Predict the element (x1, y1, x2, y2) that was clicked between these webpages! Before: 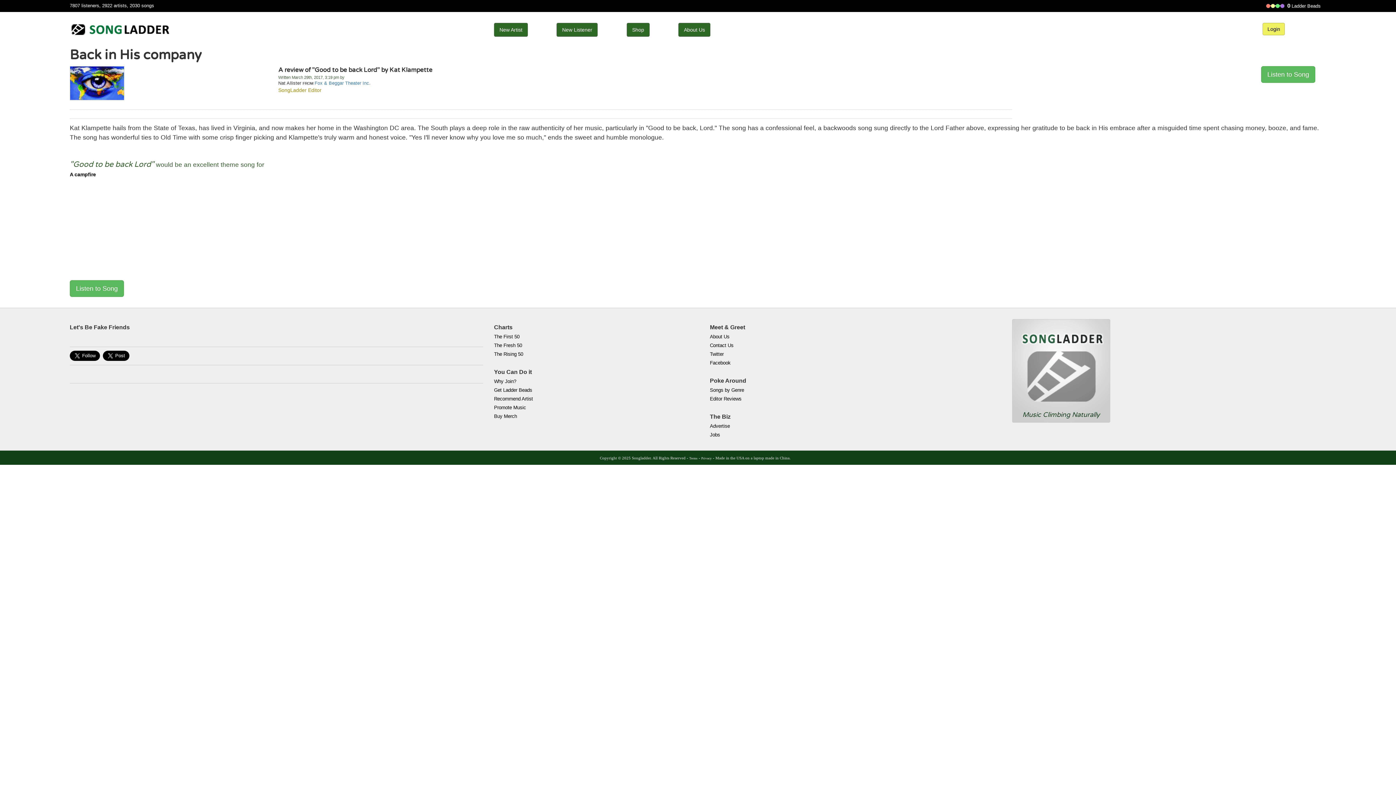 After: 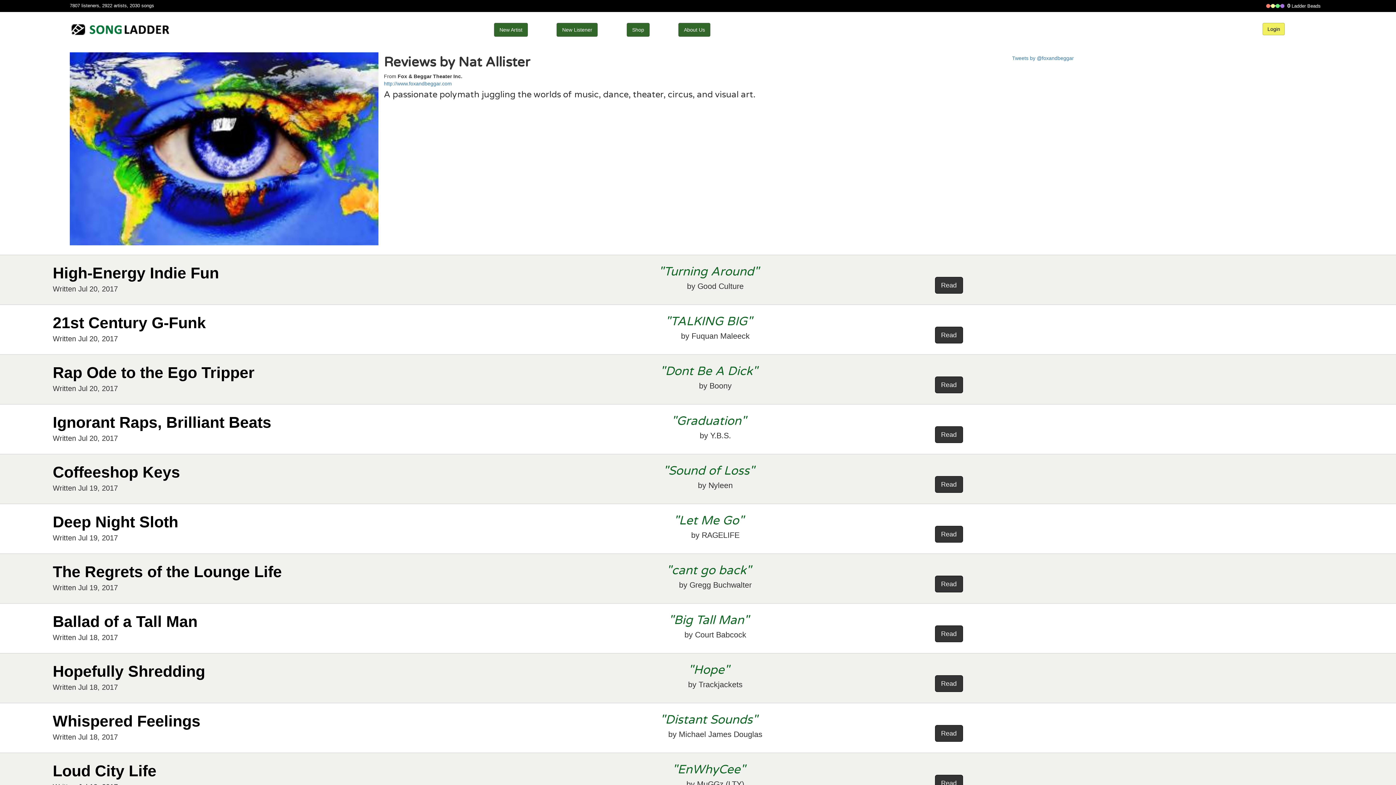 Action: bbox: (69, 79, 124, 85)